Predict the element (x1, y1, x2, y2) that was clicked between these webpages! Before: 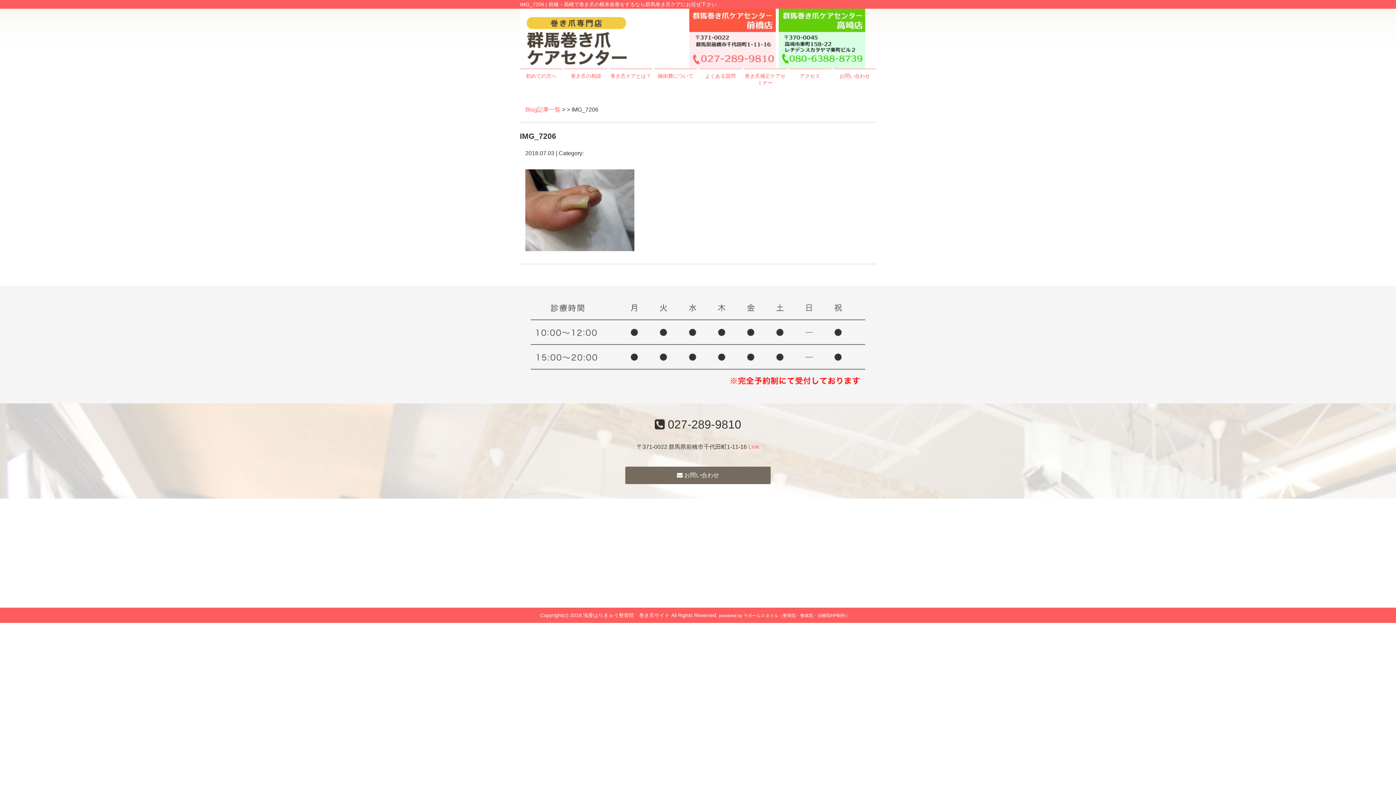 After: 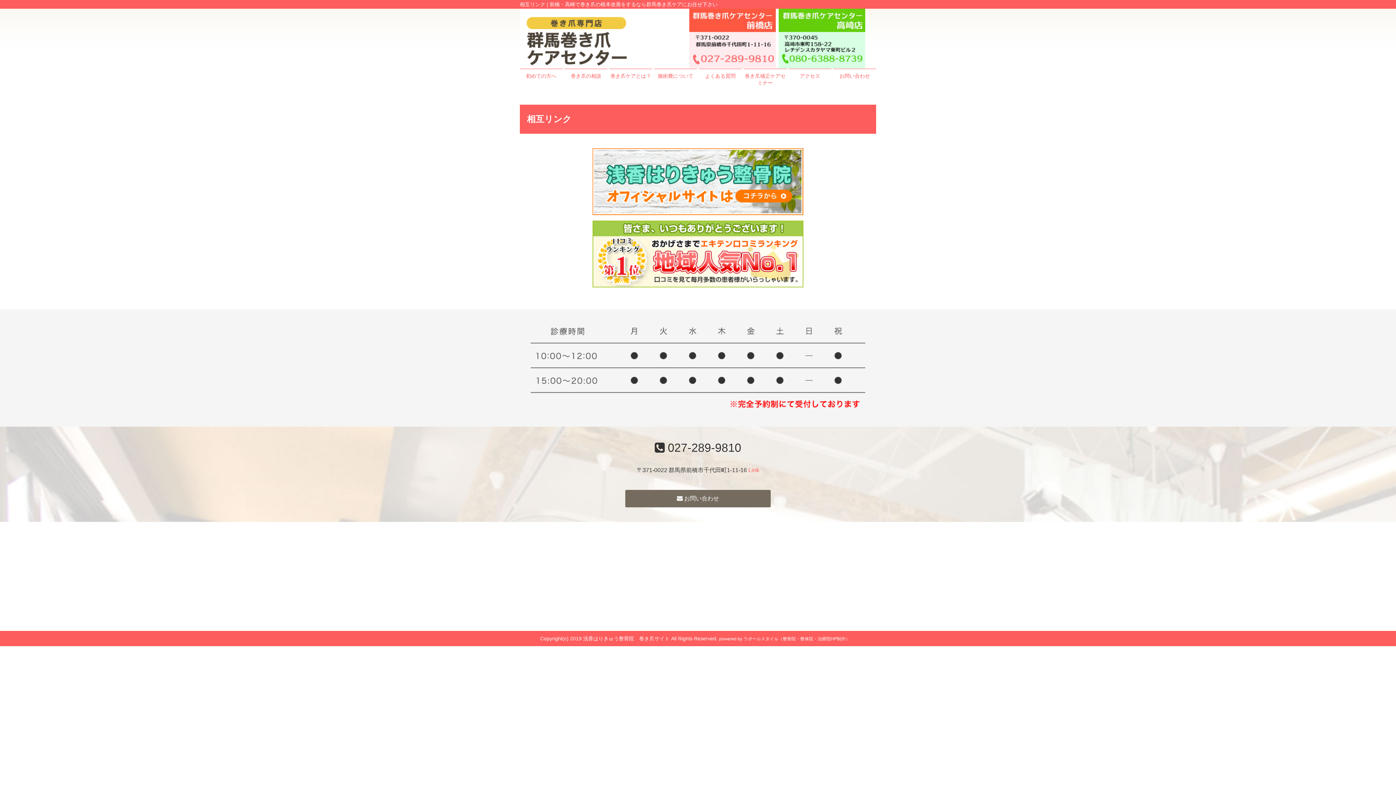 Action: bbox: (748, 444, 759, 450) label: Link